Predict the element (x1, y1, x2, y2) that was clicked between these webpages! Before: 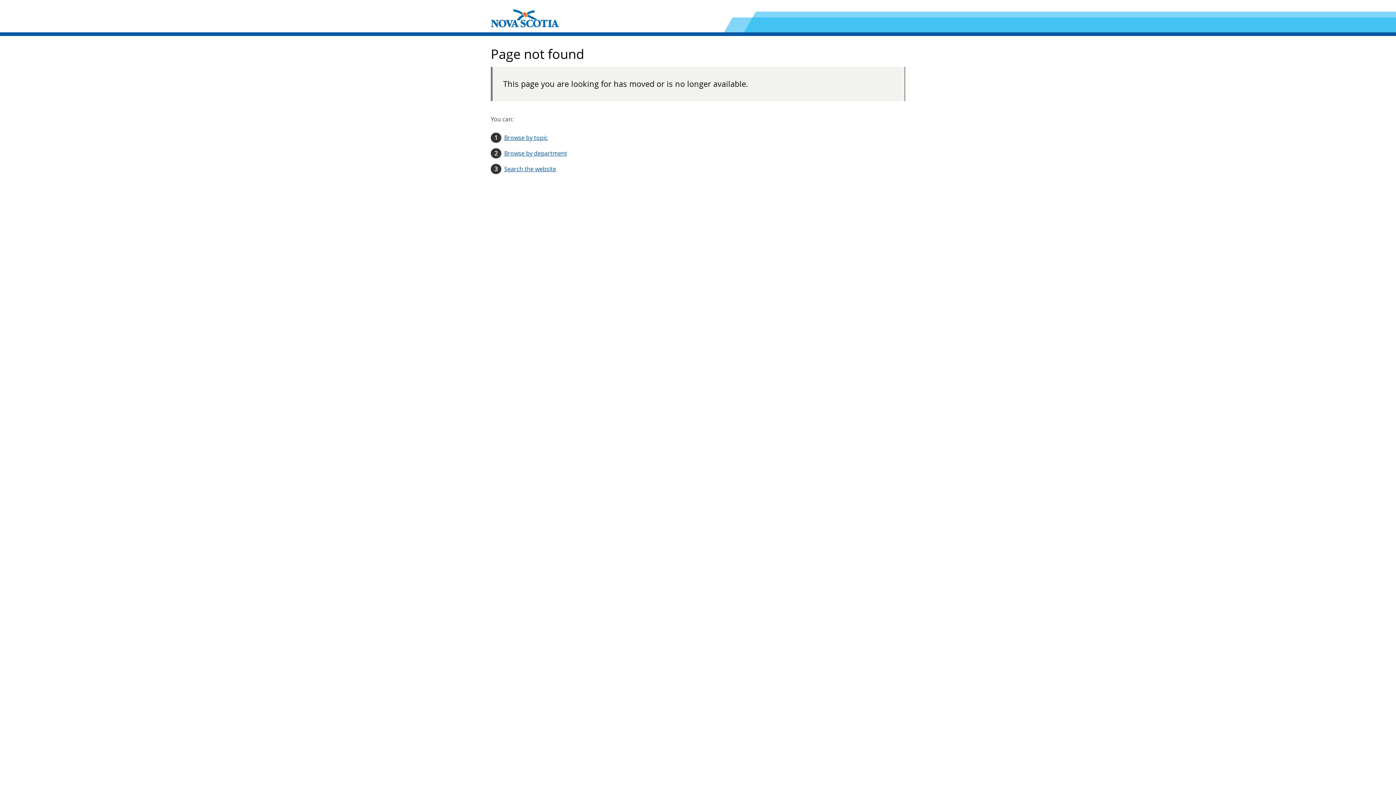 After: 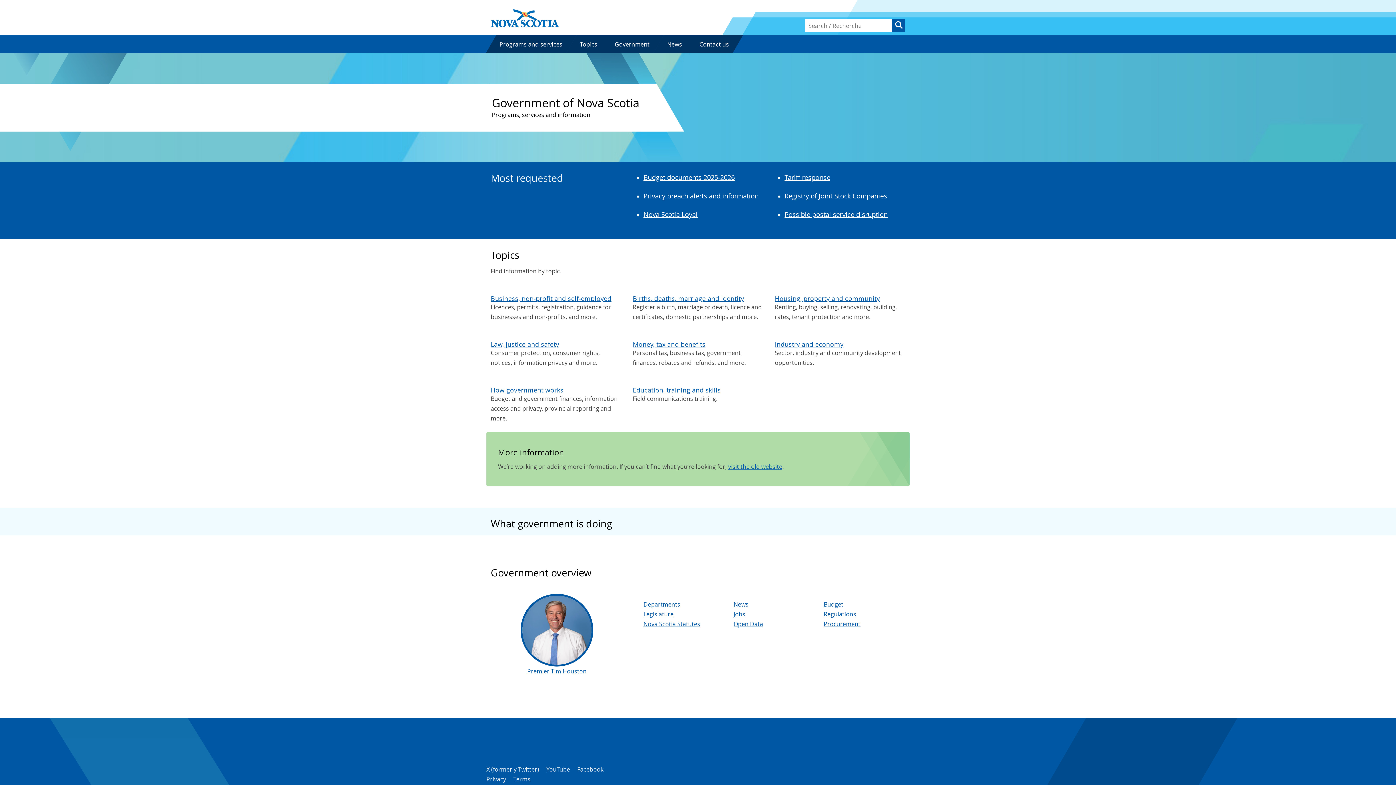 Action: bbox: (487, 4, 563, 32)